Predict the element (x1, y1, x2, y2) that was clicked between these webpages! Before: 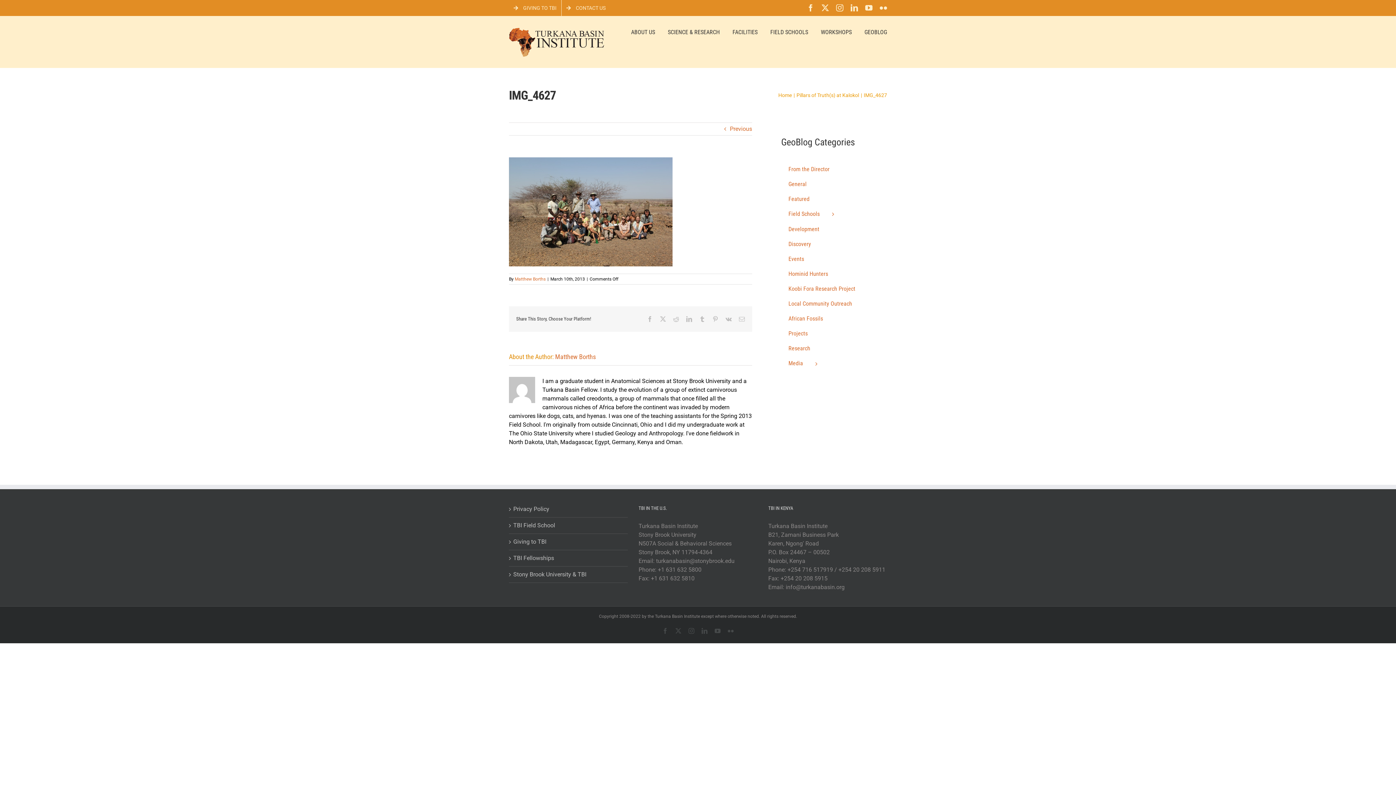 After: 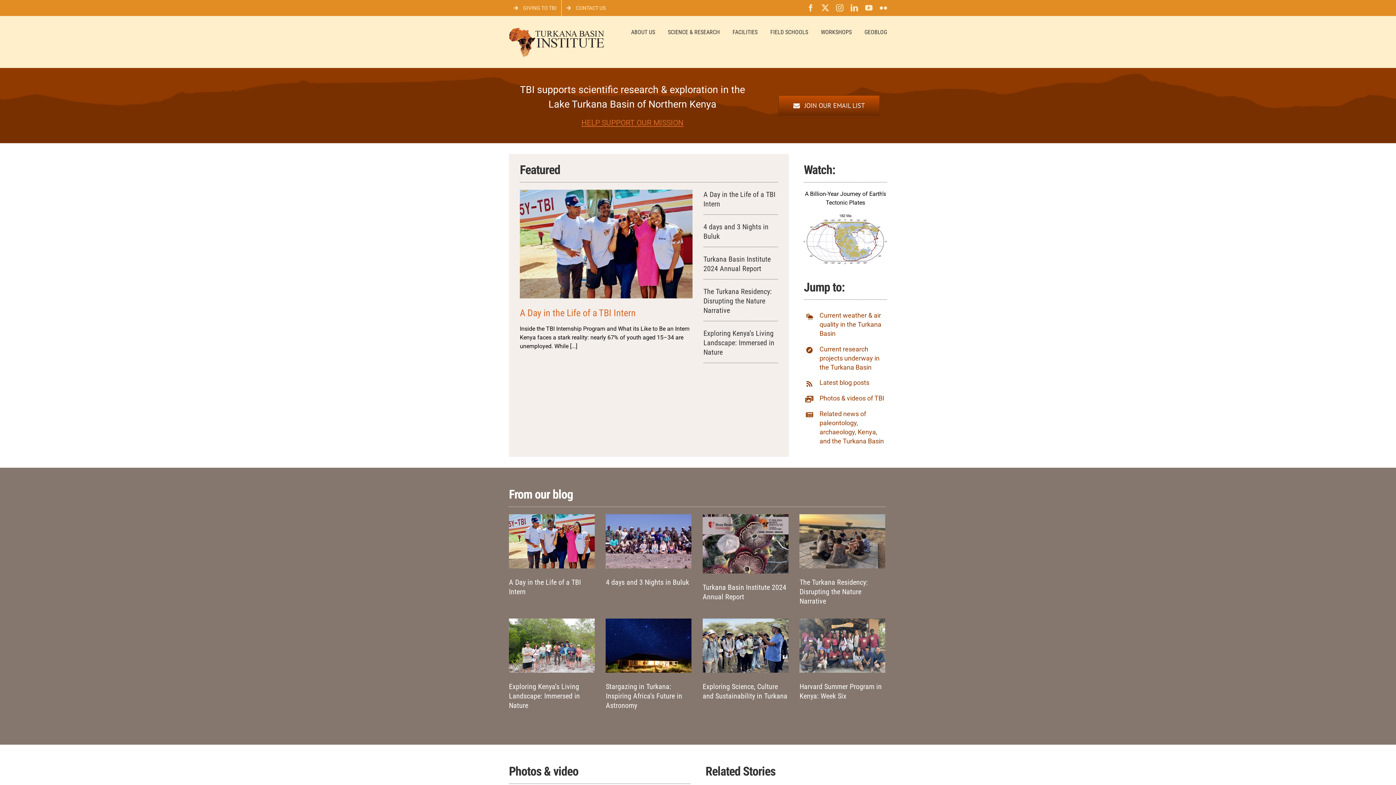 Action: bbox: (509, 27, 604, 56)